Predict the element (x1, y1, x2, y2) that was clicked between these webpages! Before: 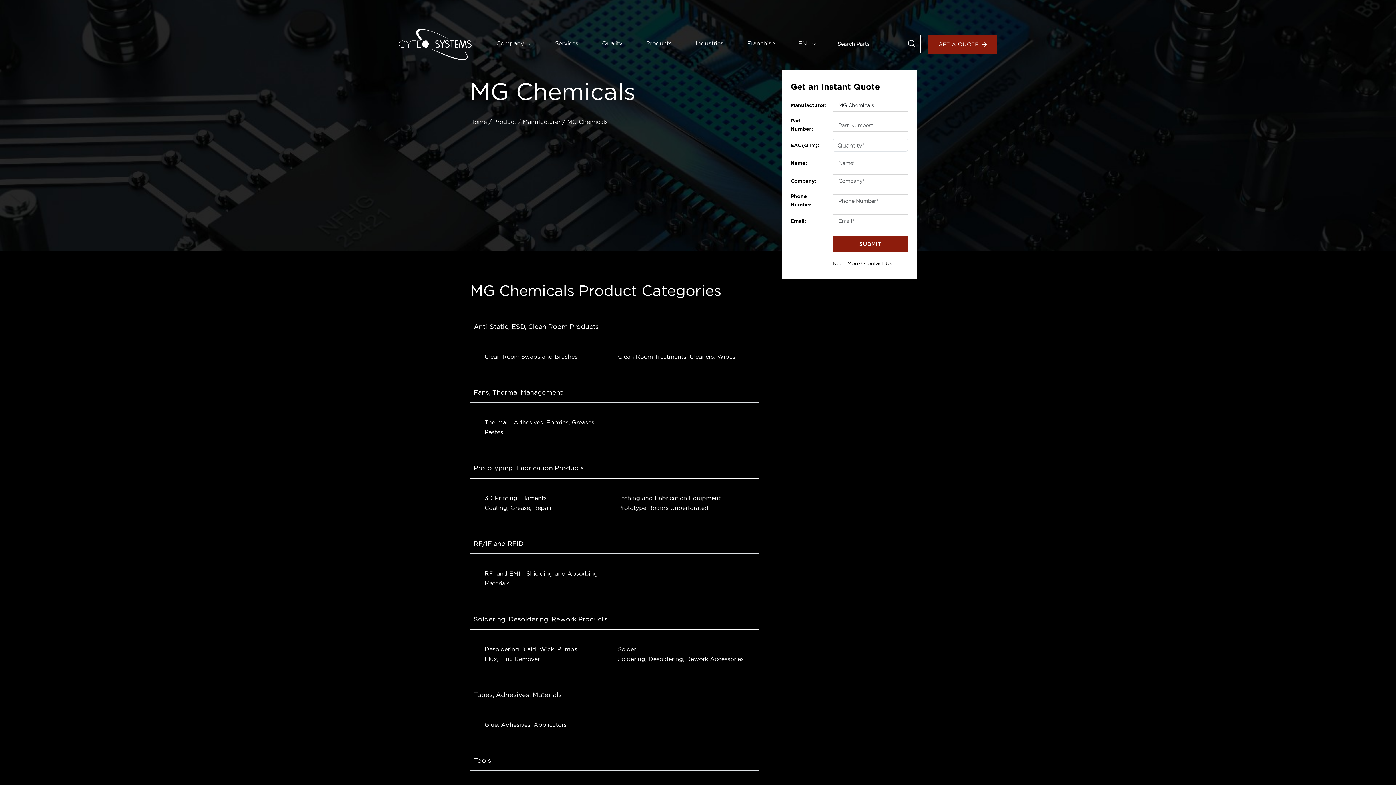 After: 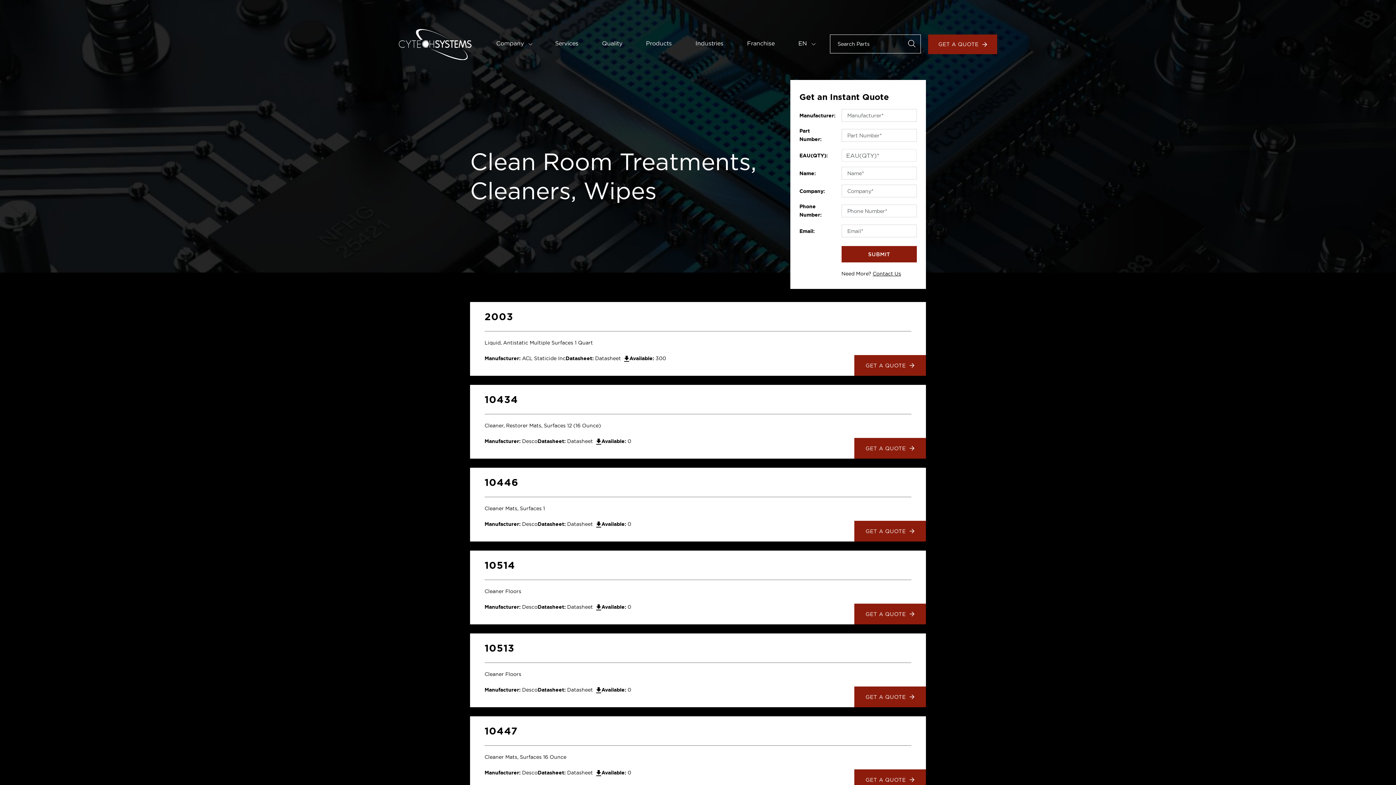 Action: label: Clean Room Treatments, Cleaners, Wipes bbox: (618, 353, 735, 360)